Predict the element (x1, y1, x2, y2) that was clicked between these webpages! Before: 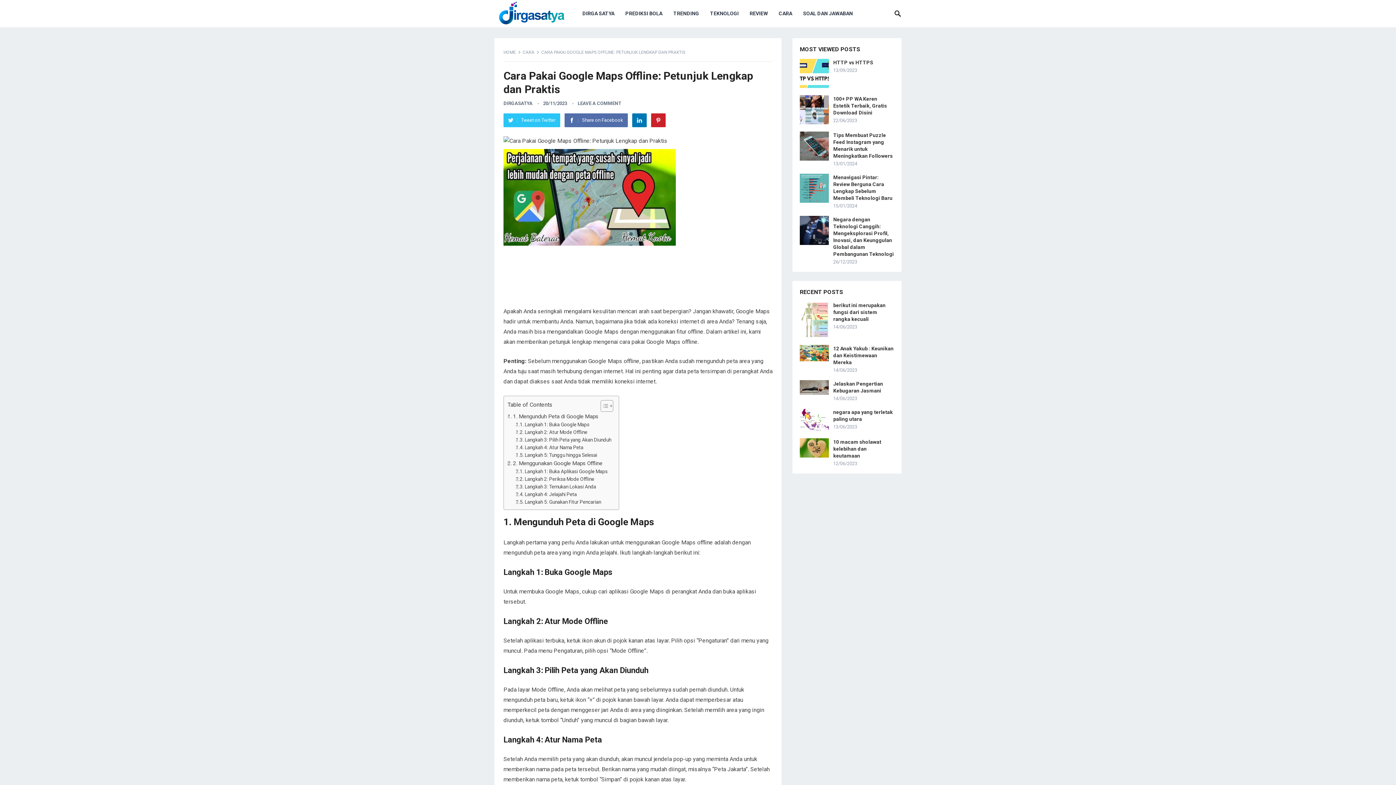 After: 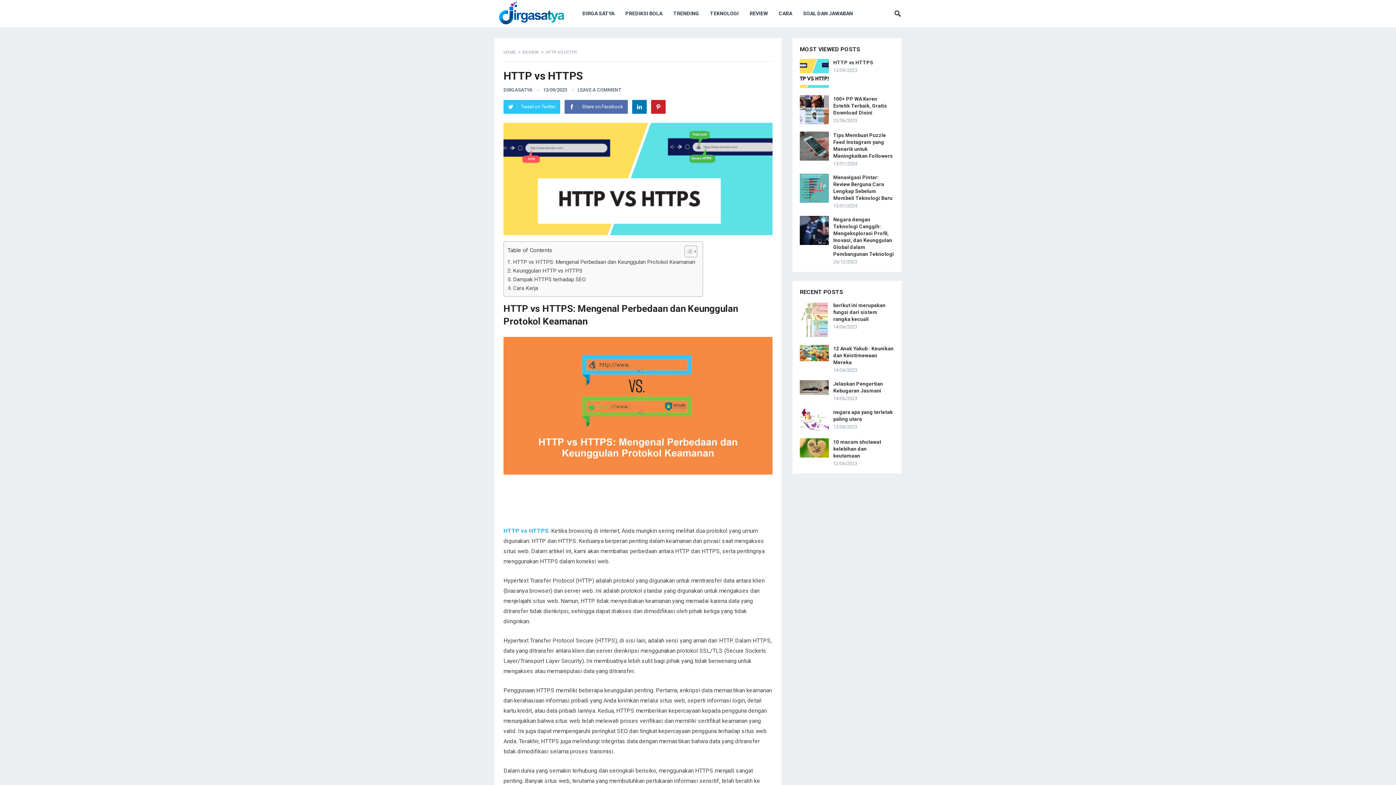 Action: bbox: (833, 59, 873, 65) label: HTTP vs HTTPS